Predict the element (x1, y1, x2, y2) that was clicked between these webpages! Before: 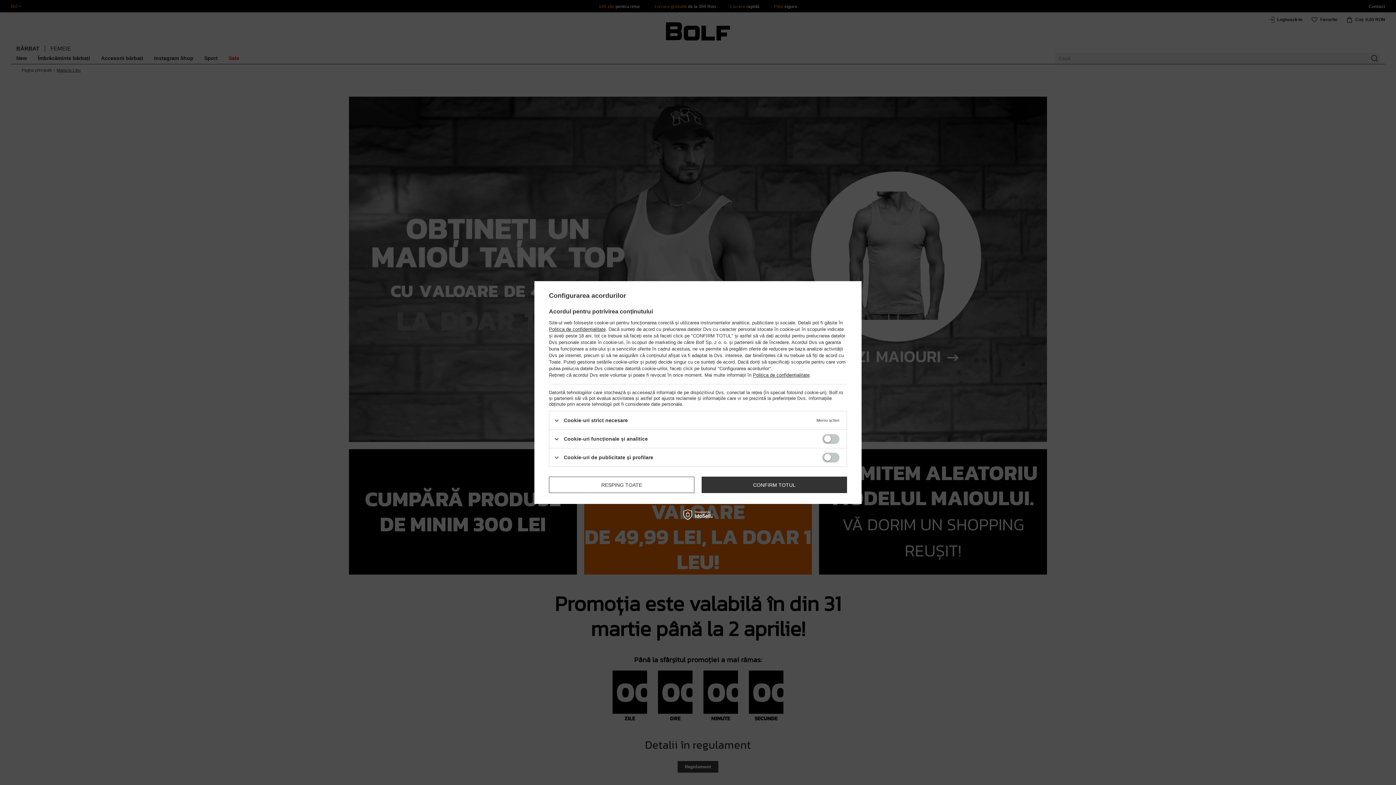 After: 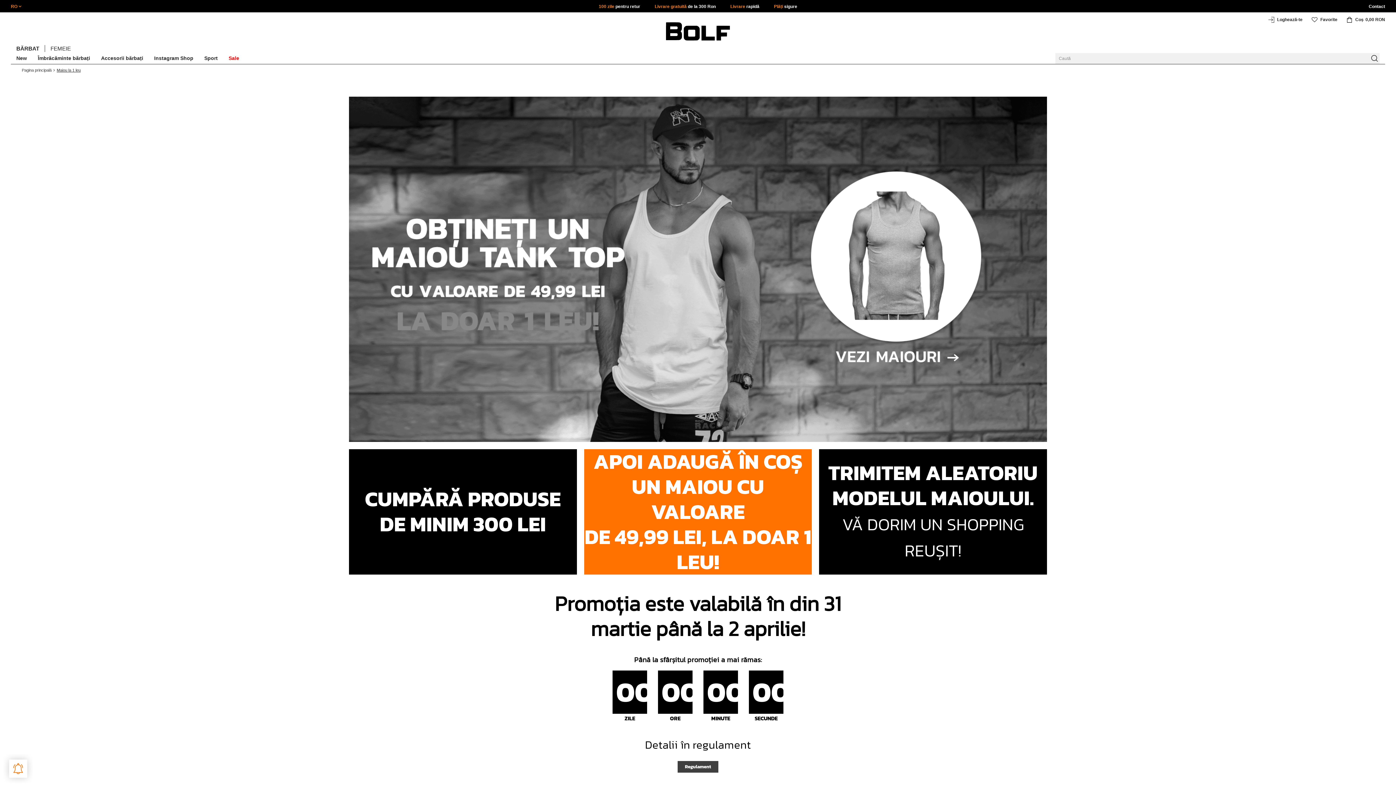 Action: label: CONFIRM TOTUL bbox: (701, 476, 847, 493)